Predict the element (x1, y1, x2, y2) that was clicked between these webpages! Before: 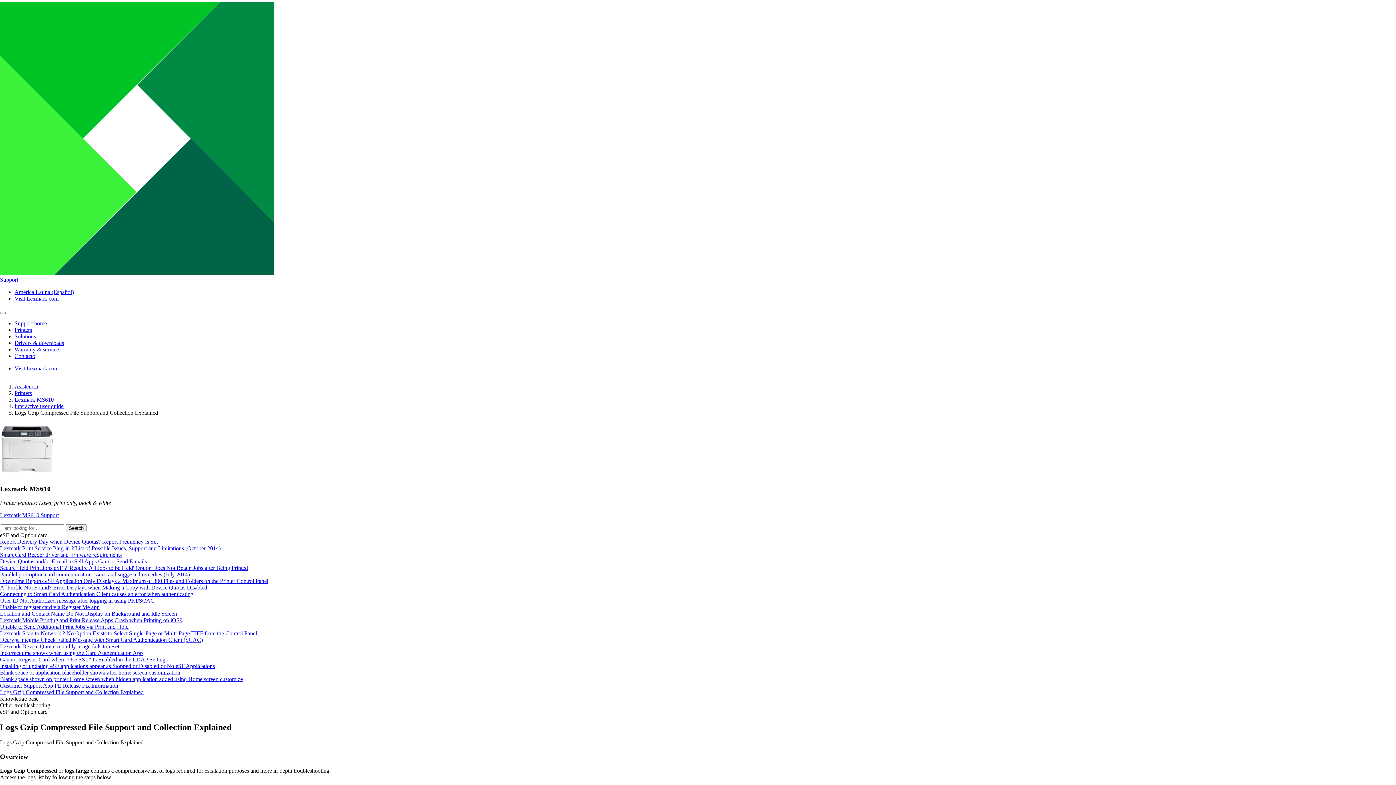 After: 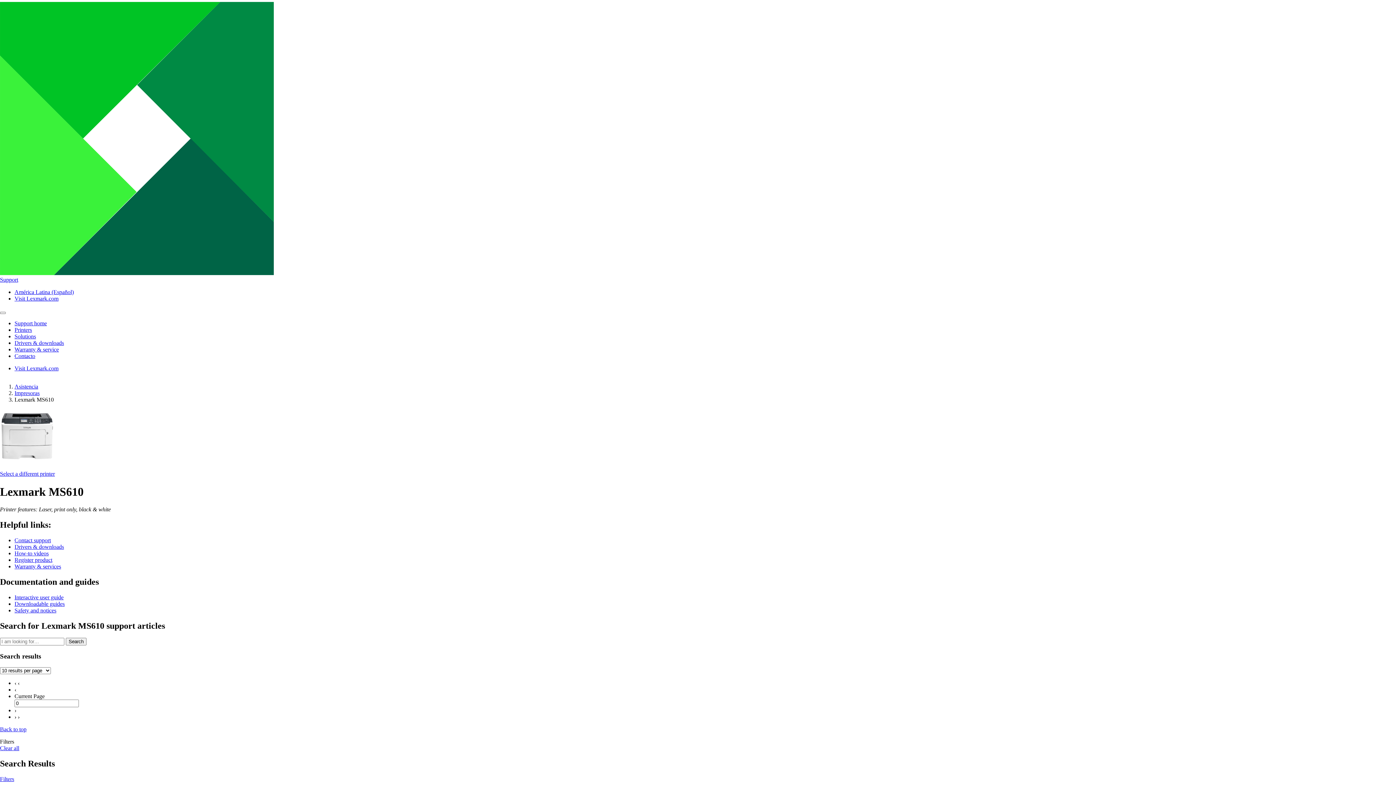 Action: label: Lexmark MS610 bbox: (14, 396, 53, 402)